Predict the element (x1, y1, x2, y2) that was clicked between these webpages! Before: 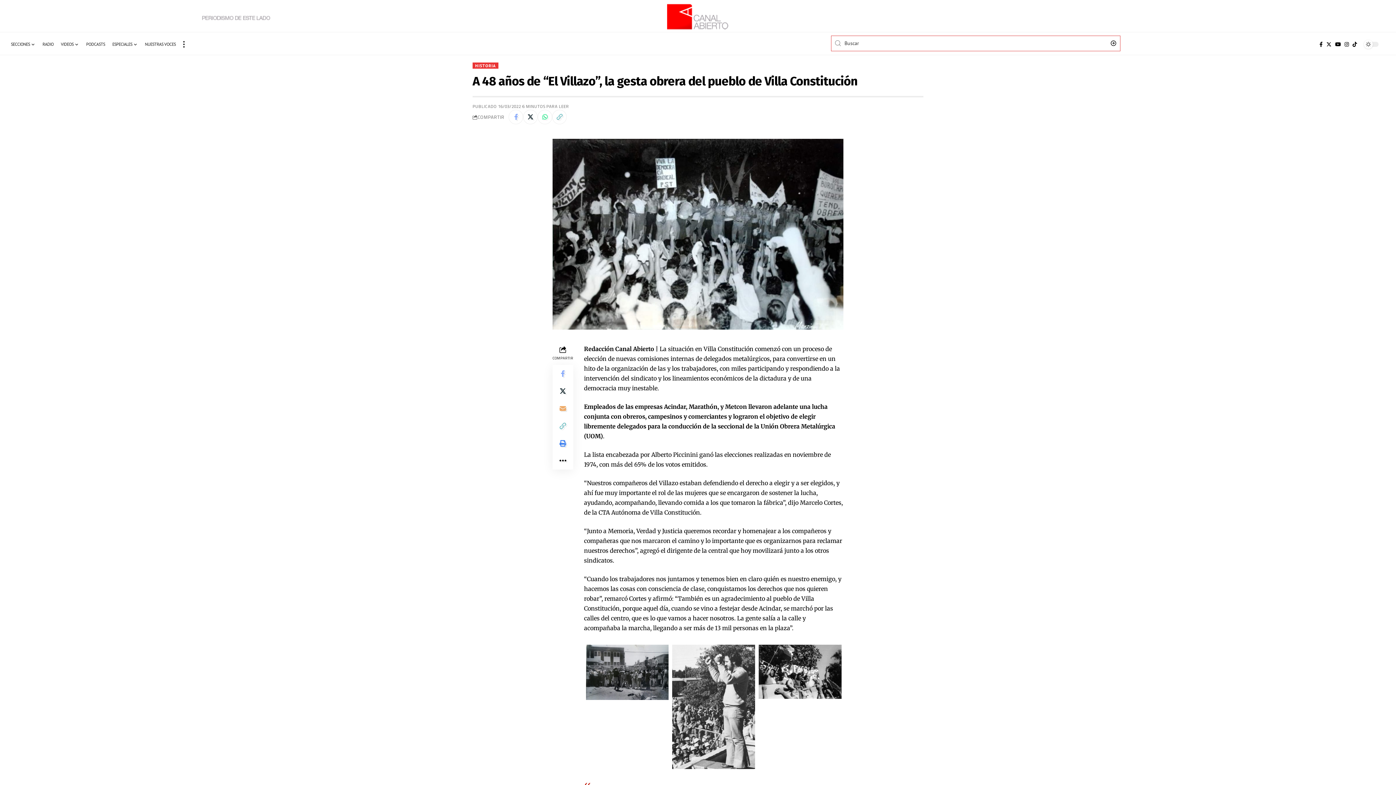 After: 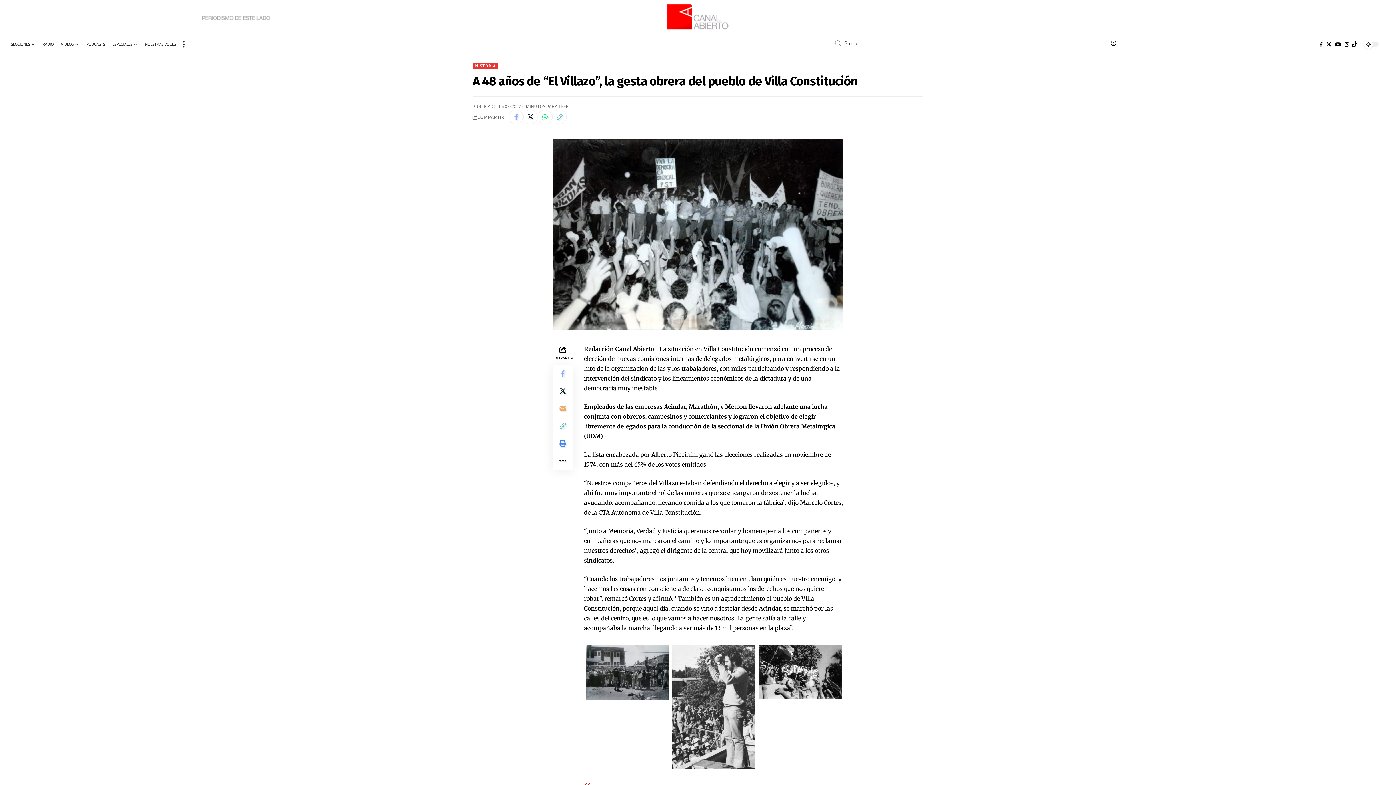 Action: label: Tiktok bbox: (1351, 35, 1359, 53)